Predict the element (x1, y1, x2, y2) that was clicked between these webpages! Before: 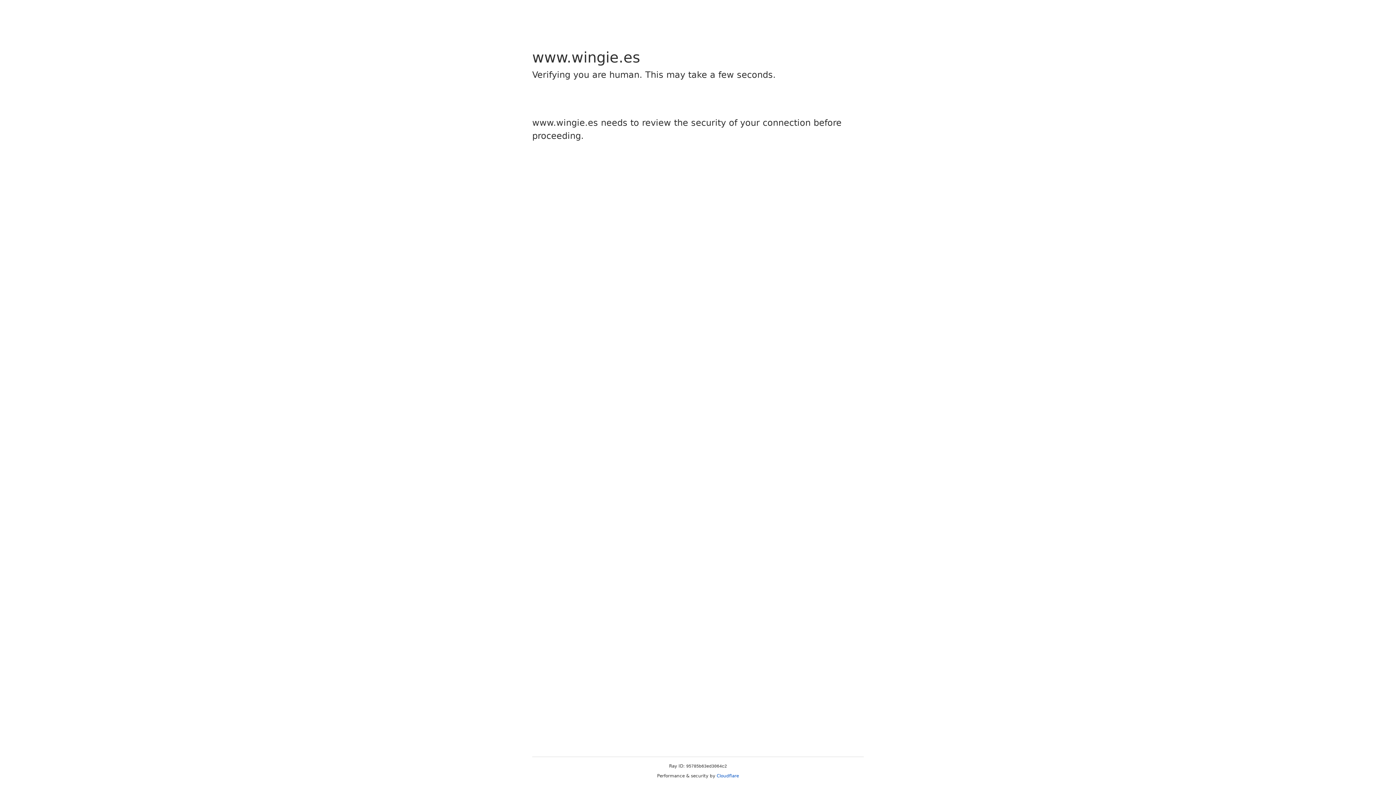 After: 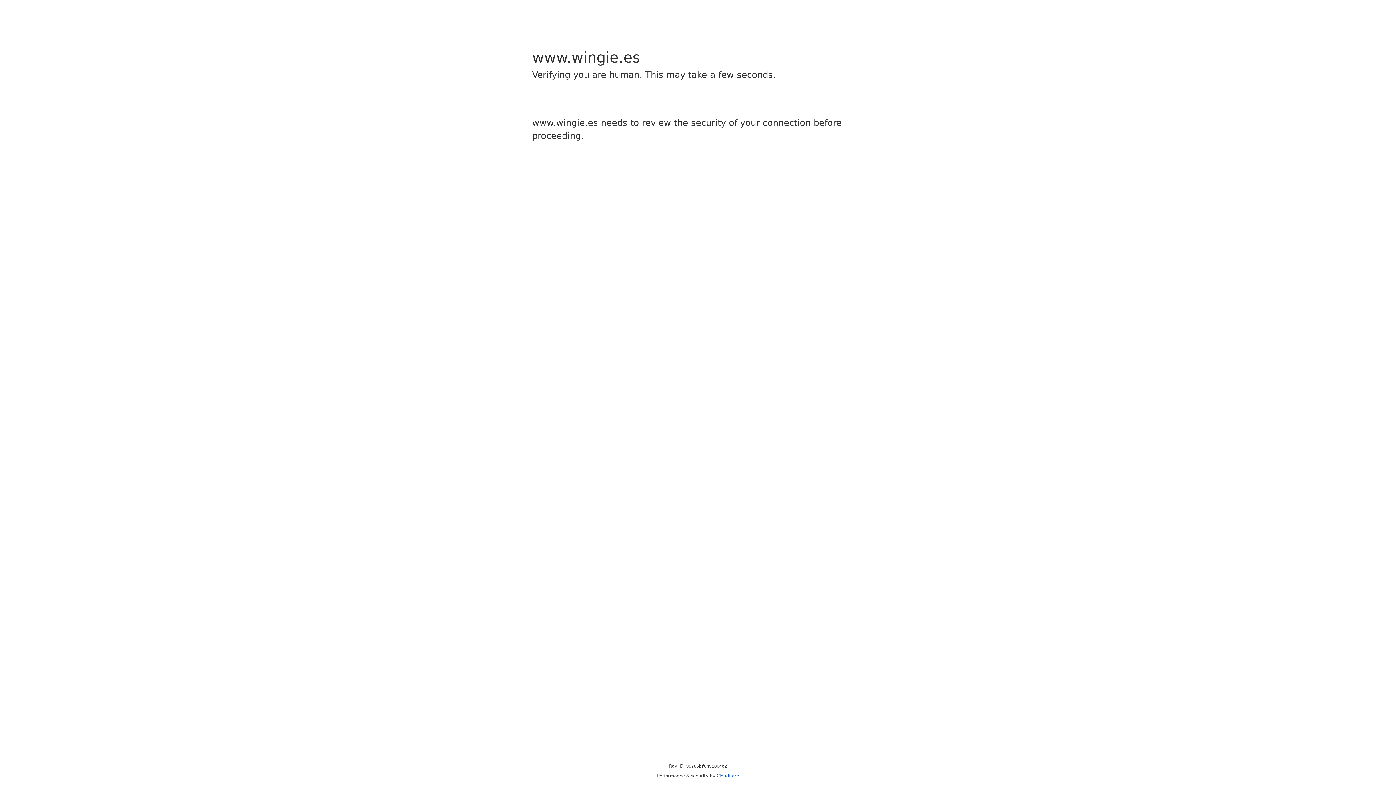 Action: label: Cloudflare bbox: (716, 773, 739, 778)